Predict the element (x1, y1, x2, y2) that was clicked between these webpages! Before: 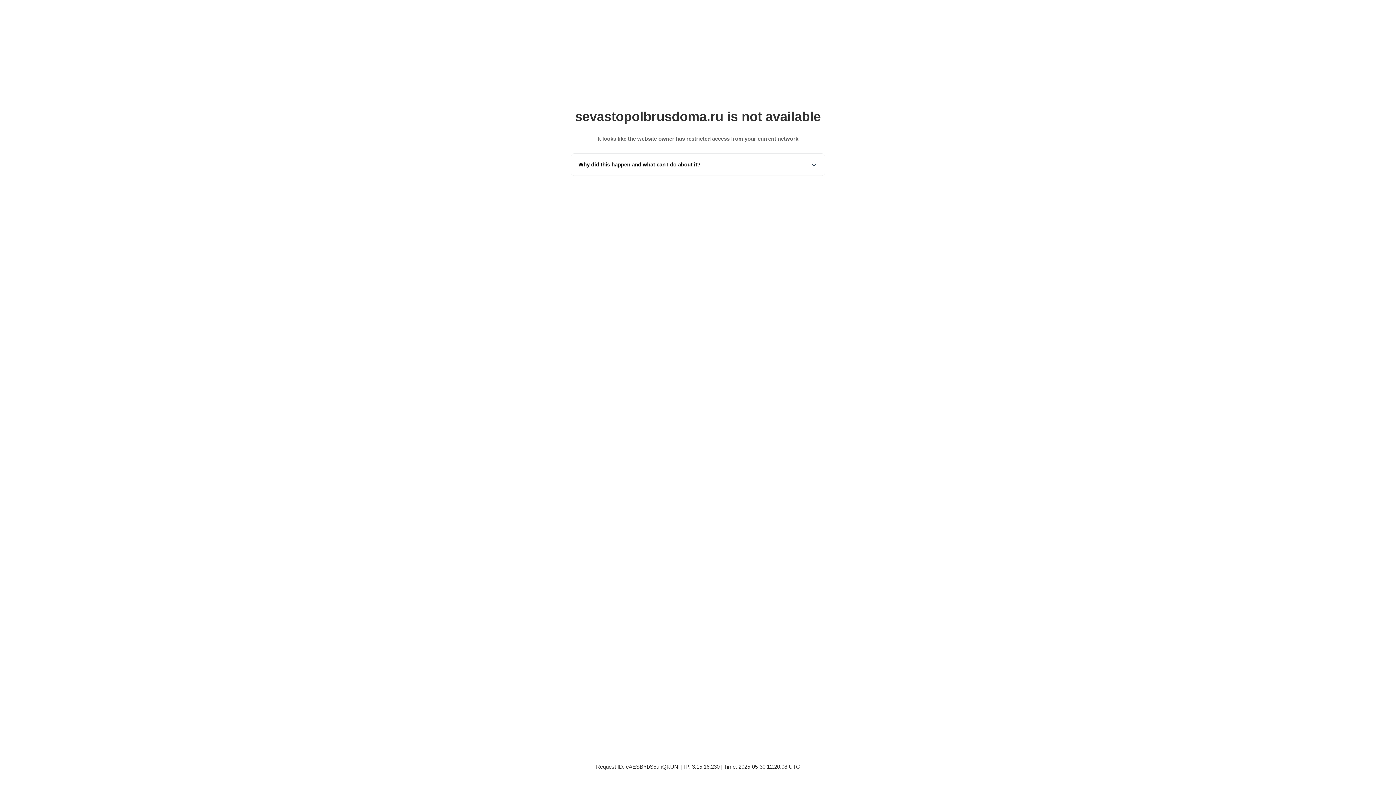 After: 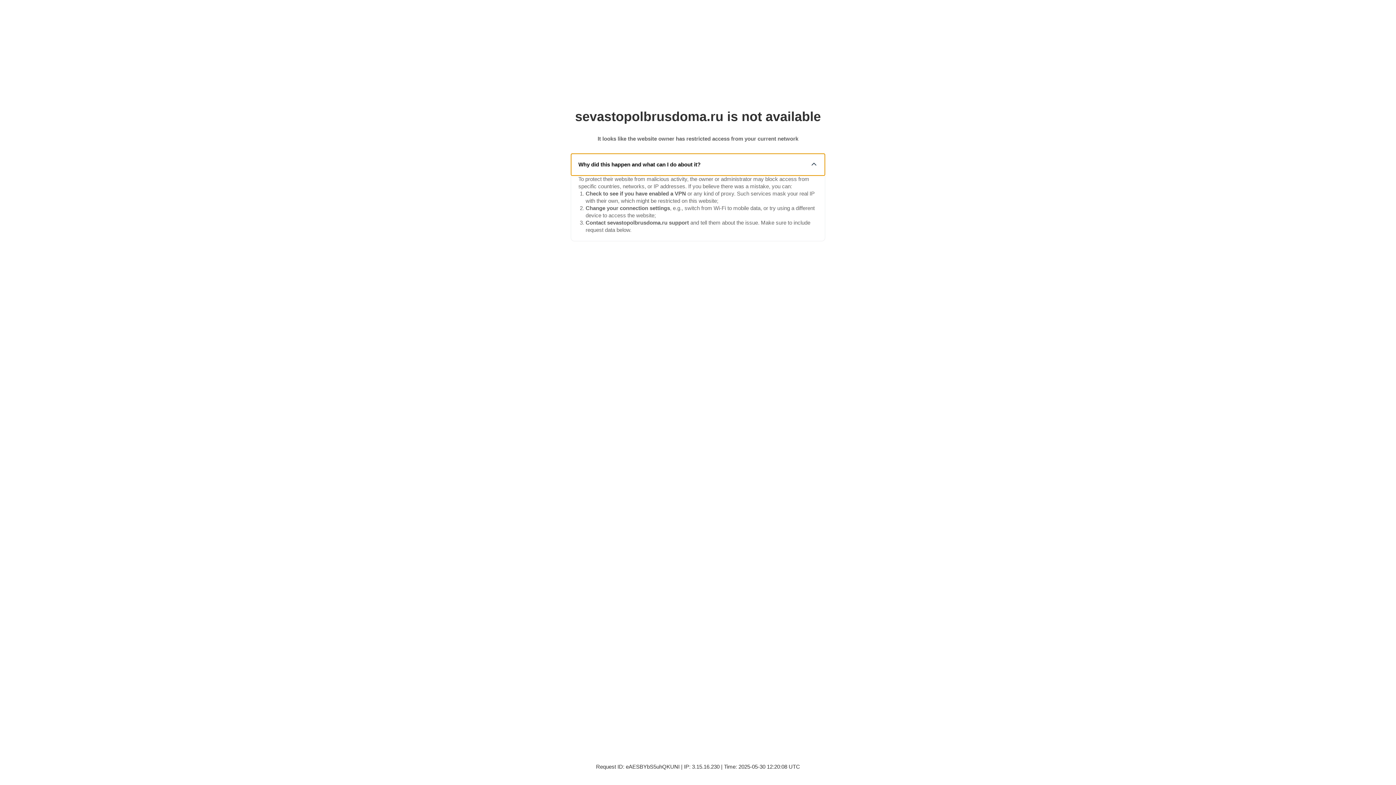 Action: bbox: (571, 153, 825, 175) label: Why did this happen and what can I do about it?